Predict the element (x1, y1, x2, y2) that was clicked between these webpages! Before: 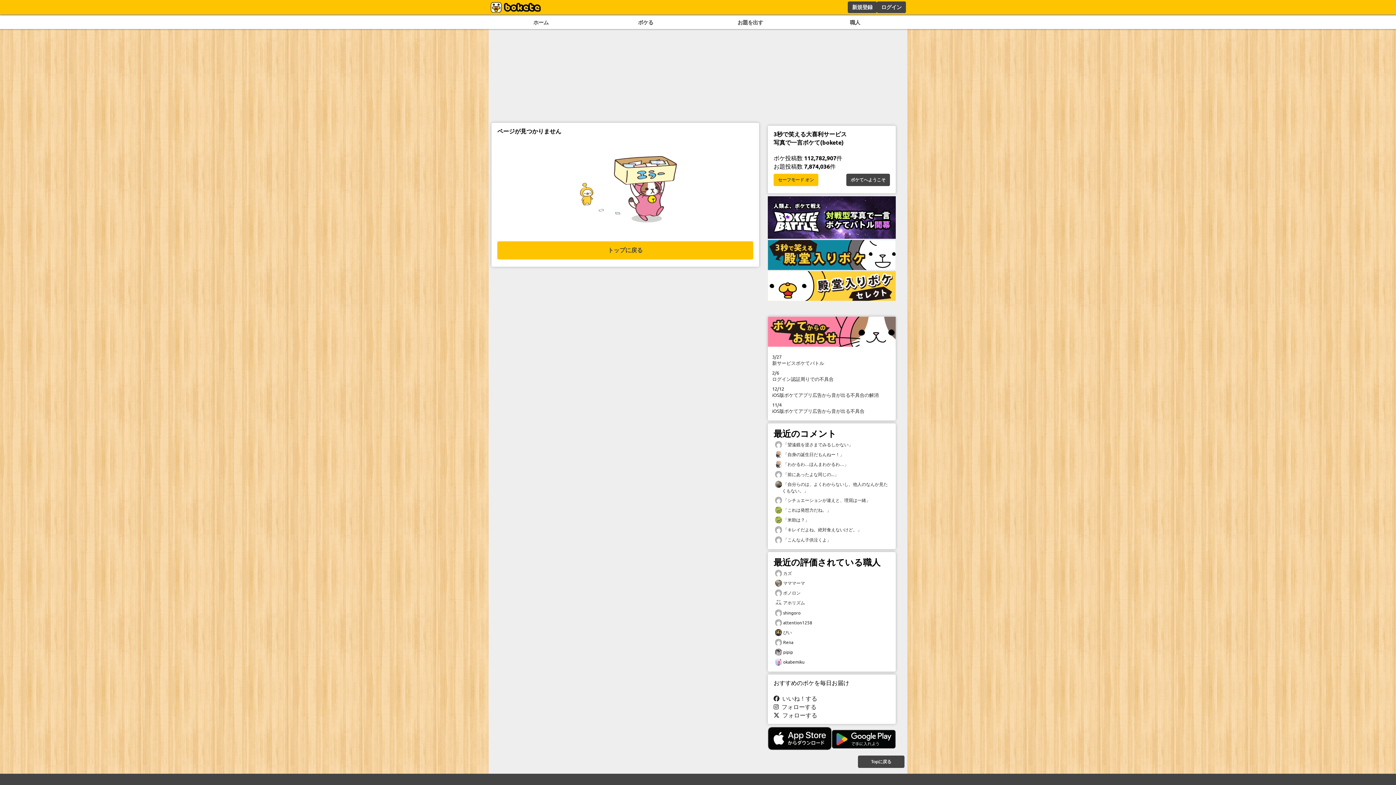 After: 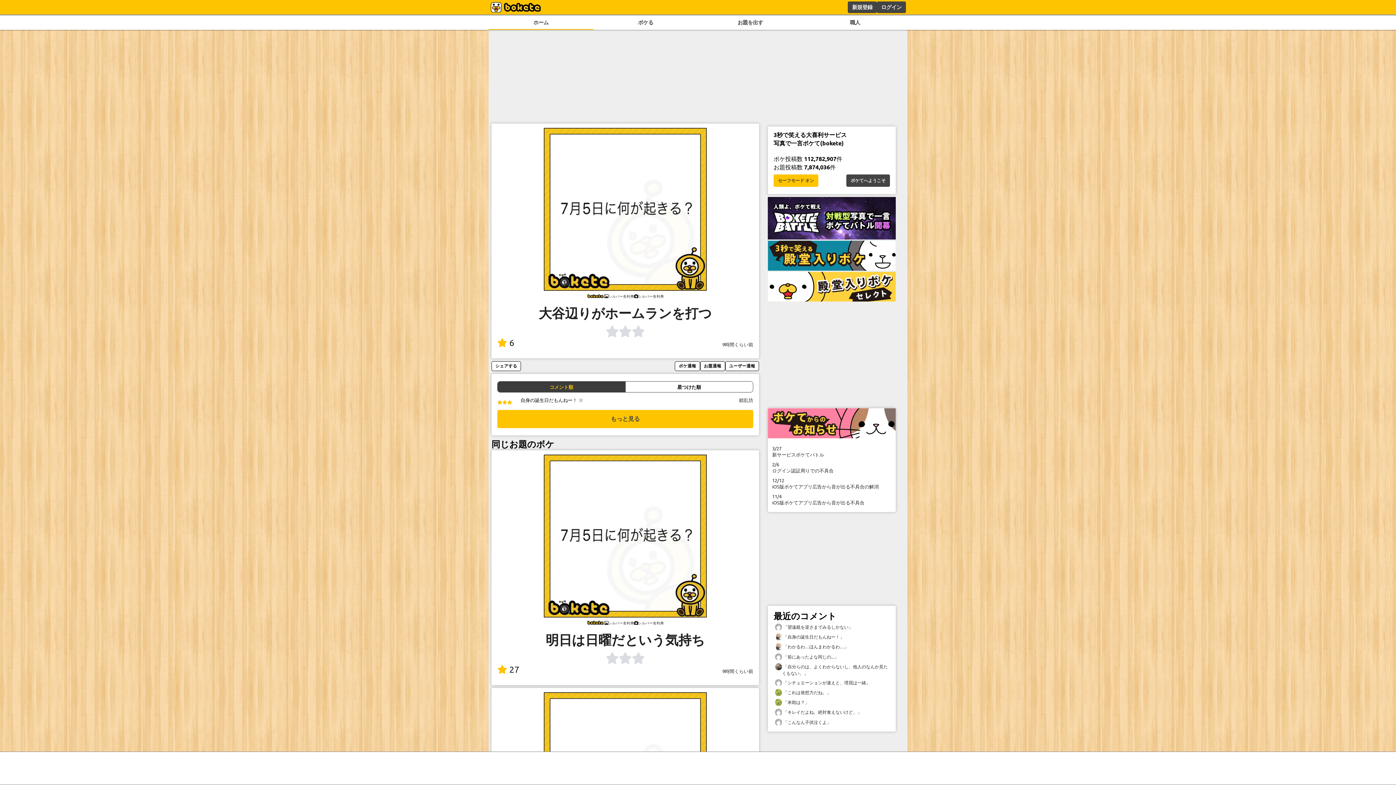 Action: label:  「自身の誕生日だもんねー！」 bbox: (773, 449, 890, 459)